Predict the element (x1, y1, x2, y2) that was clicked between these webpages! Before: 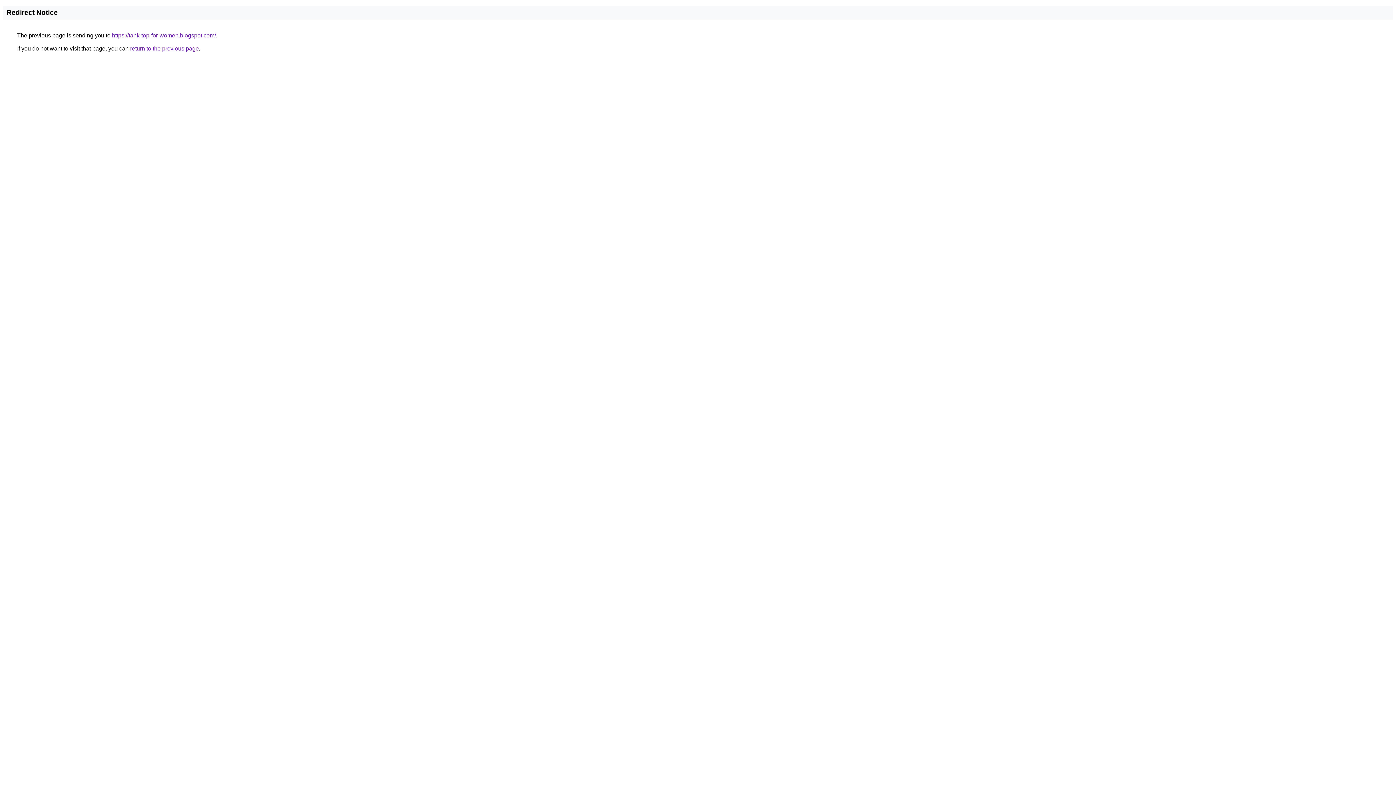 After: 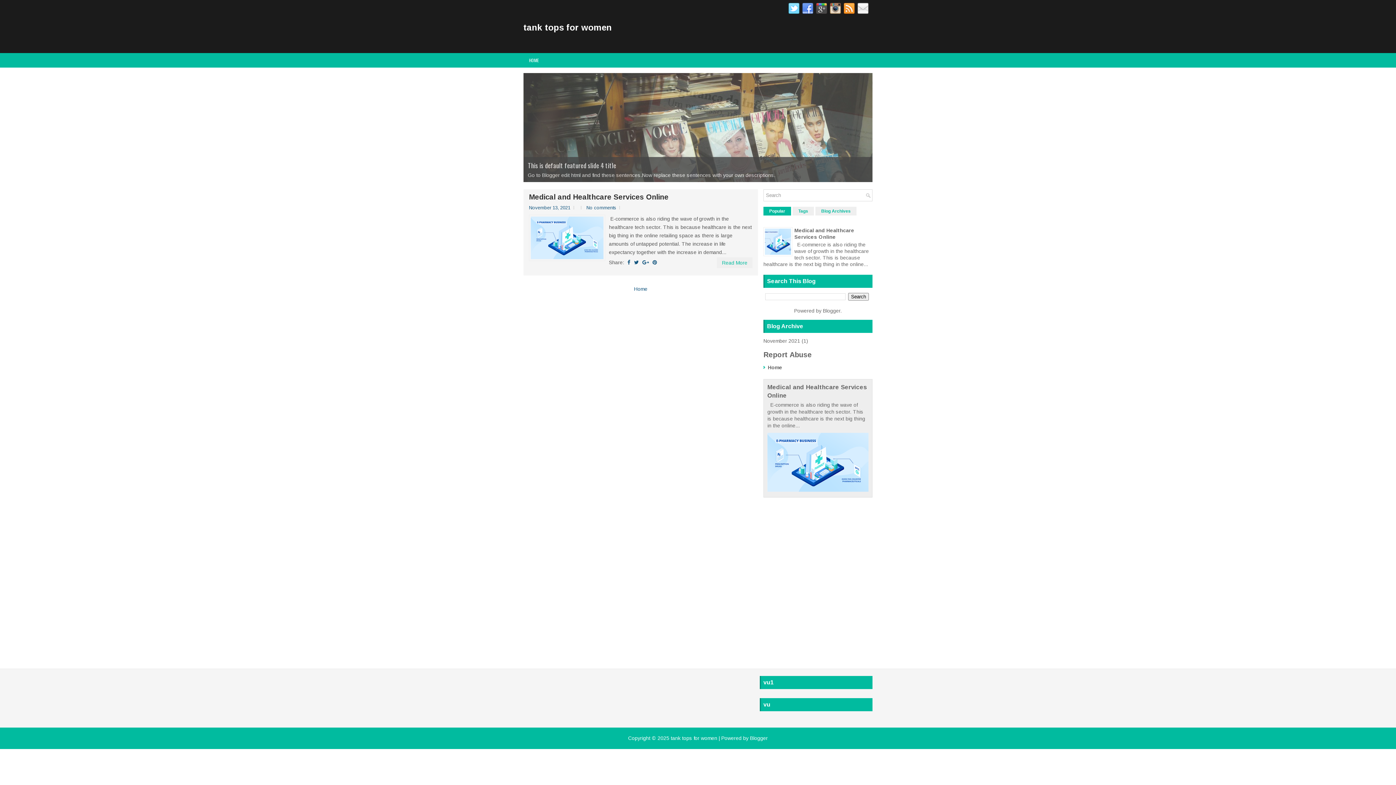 Action: label: https://tank-top-for-women.blogspot.com/ bbox: (112, 32, 216, 38)